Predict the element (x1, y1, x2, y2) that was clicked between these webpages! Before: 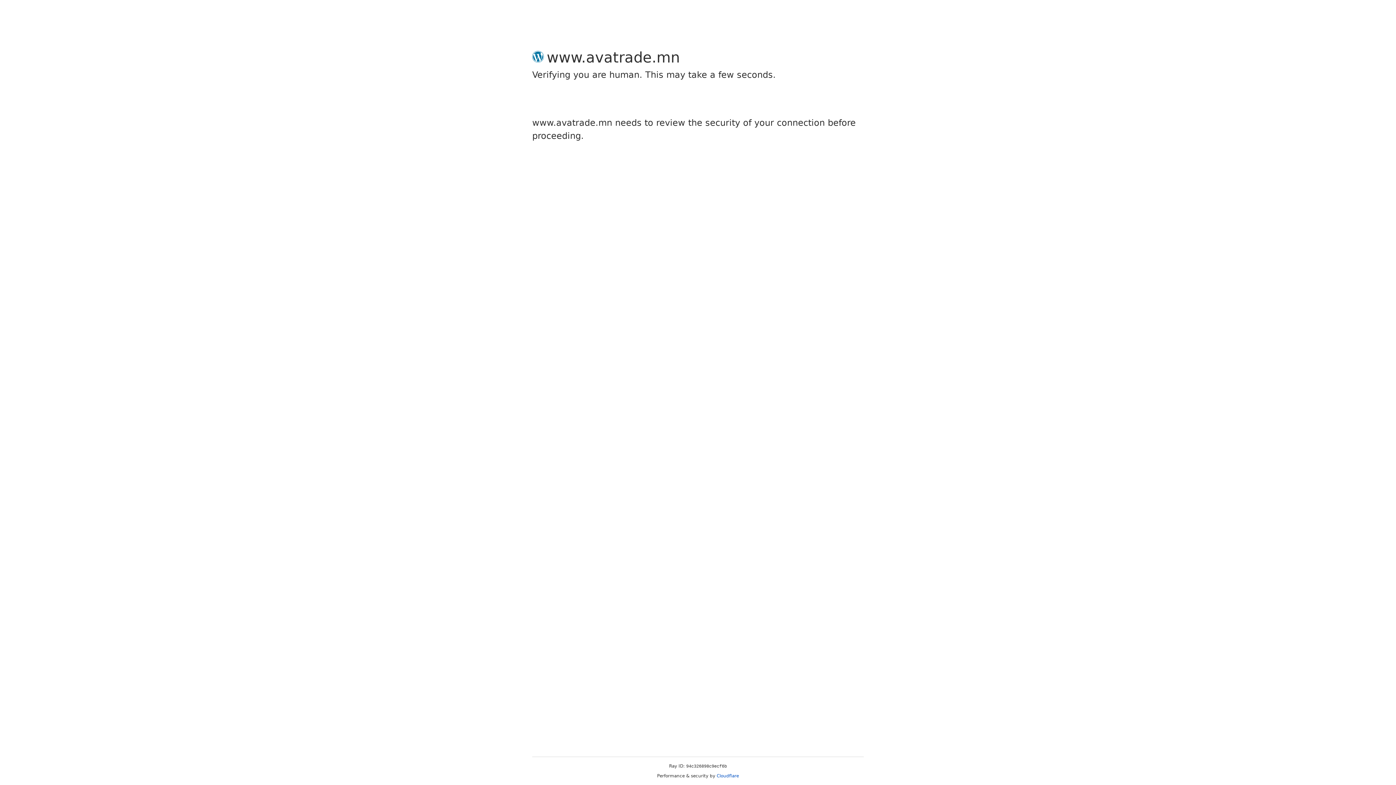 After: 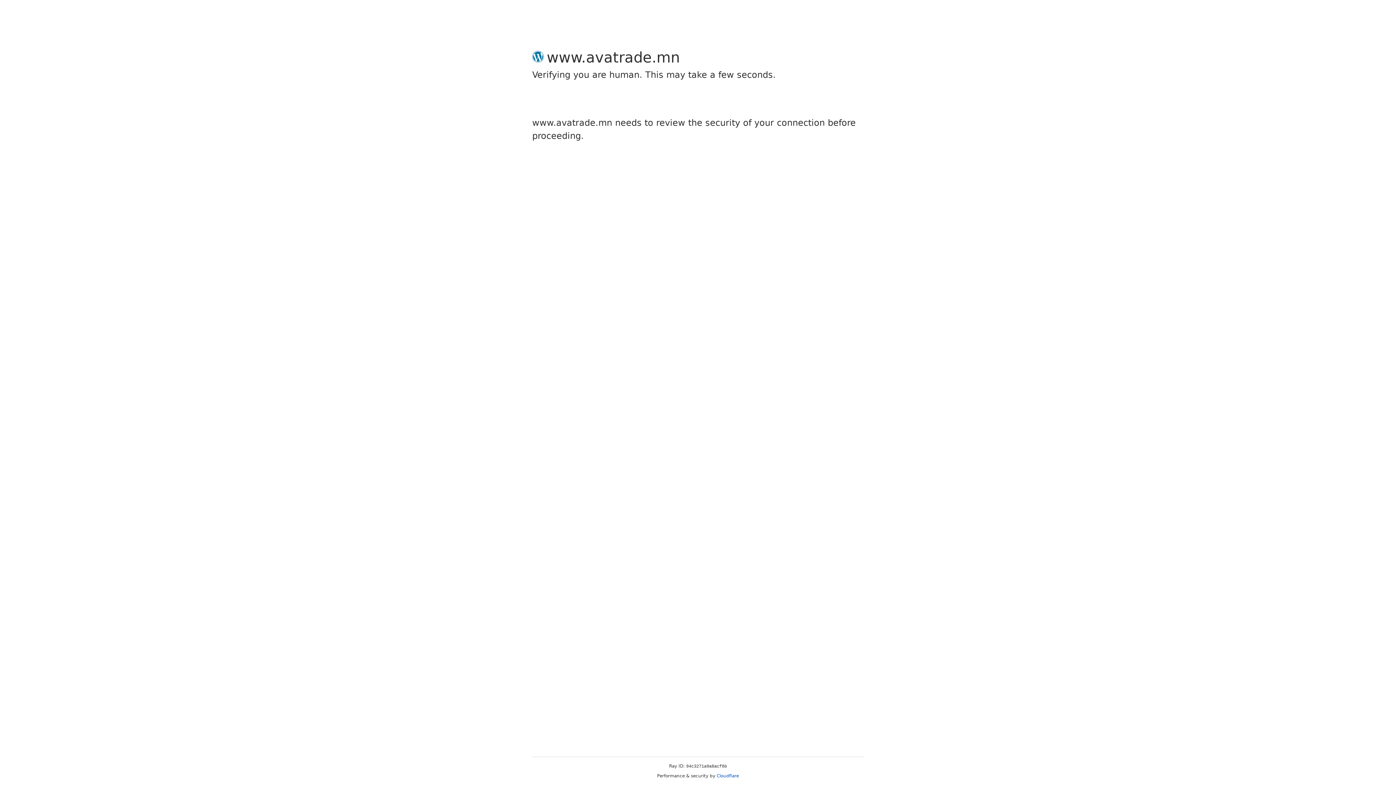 Action: label: Cloudflare bbox: (716, 773, 739, 778)